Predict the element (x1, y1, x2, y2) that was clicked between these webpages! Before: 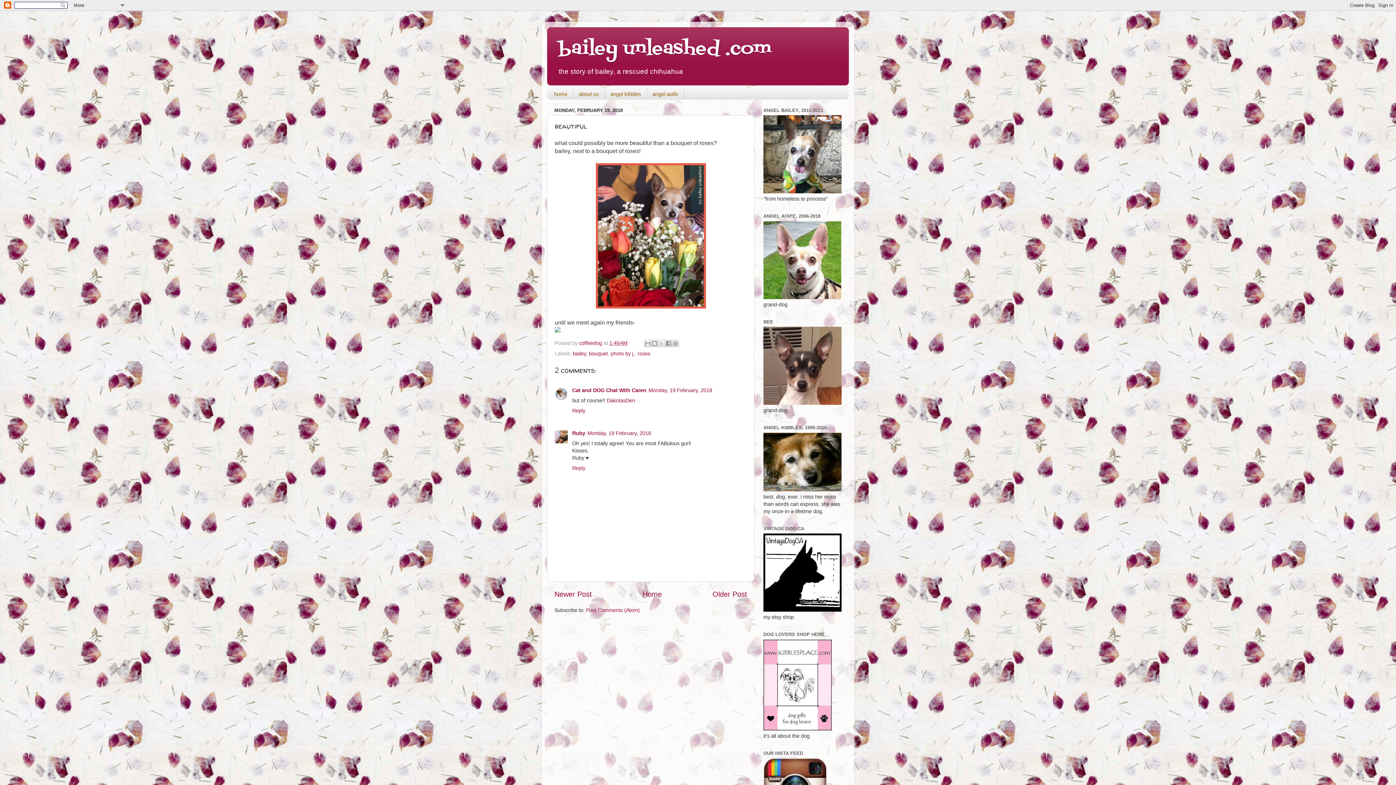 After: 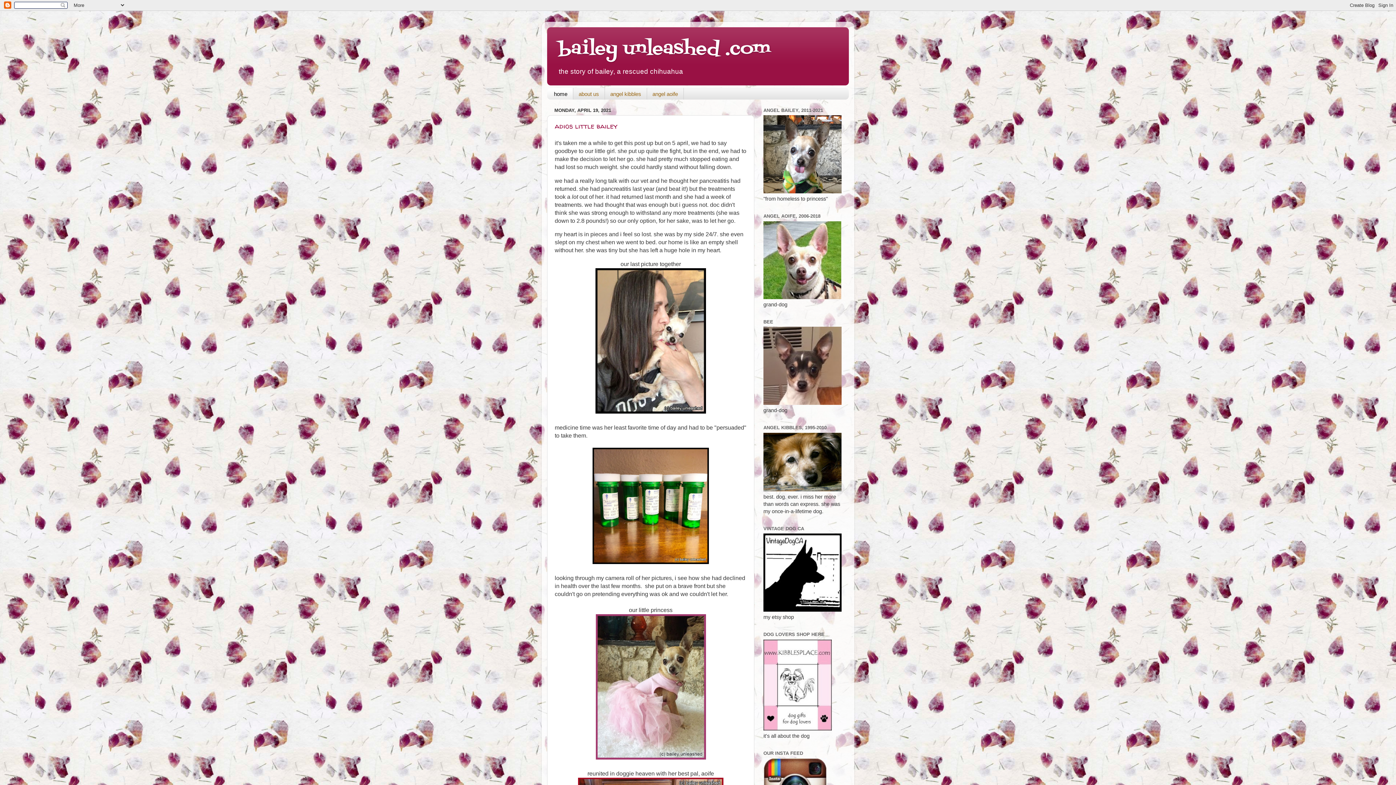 Action: label: bailey unleashed .com bbox: (558, 35, 771, 62)